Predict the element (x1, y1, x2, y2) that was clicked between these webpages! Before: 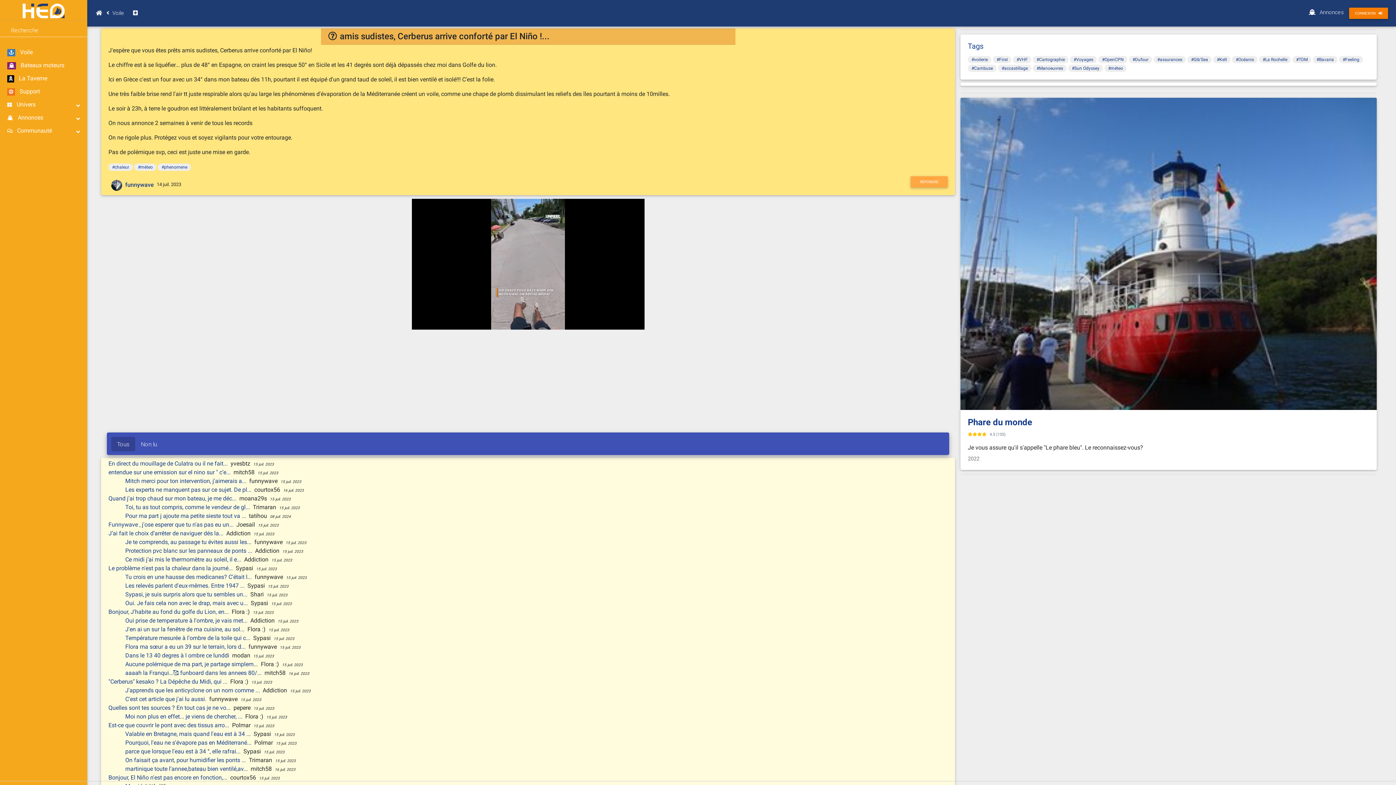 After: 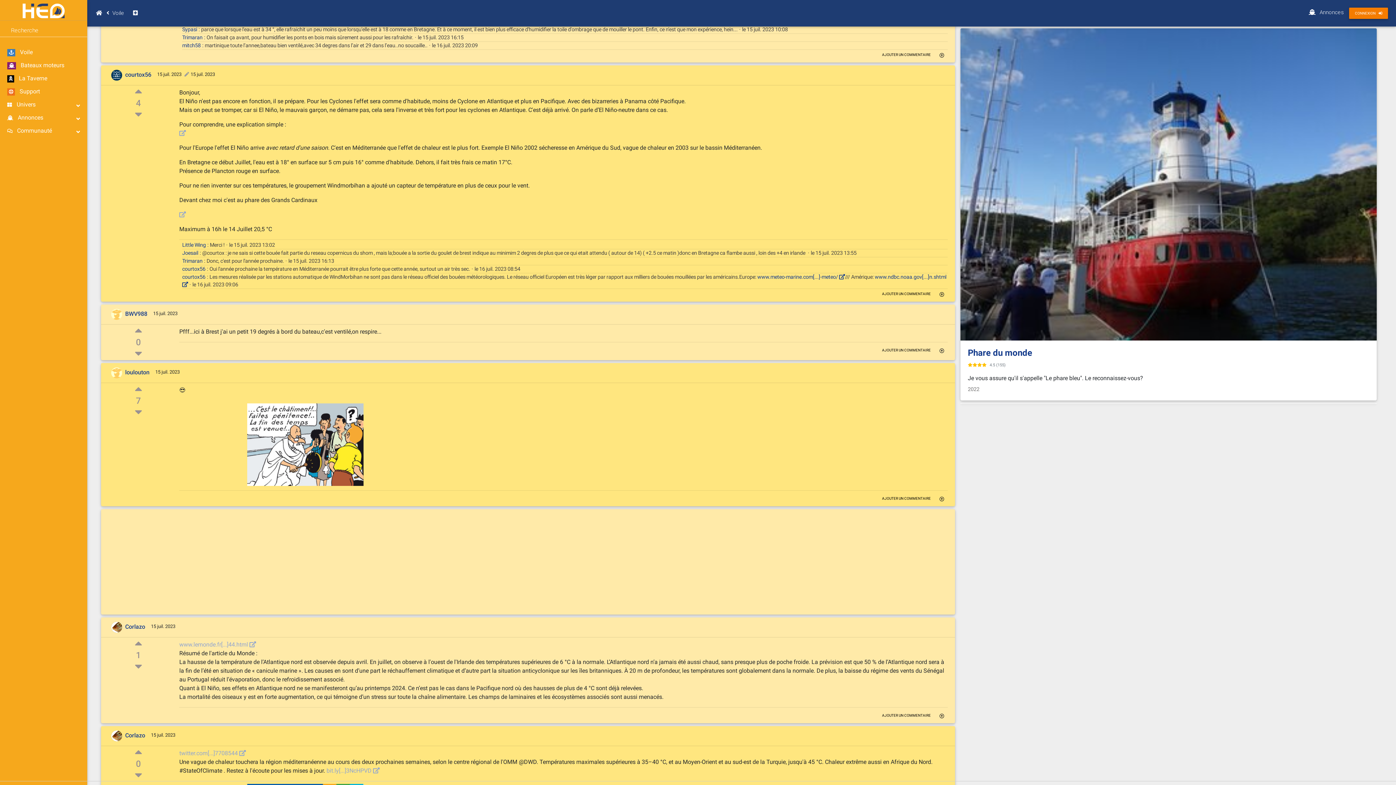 Action: bbox: (125, 748, 242, 755) label: parce que lorsque l'eau est à 34 °, elle rafrai... 